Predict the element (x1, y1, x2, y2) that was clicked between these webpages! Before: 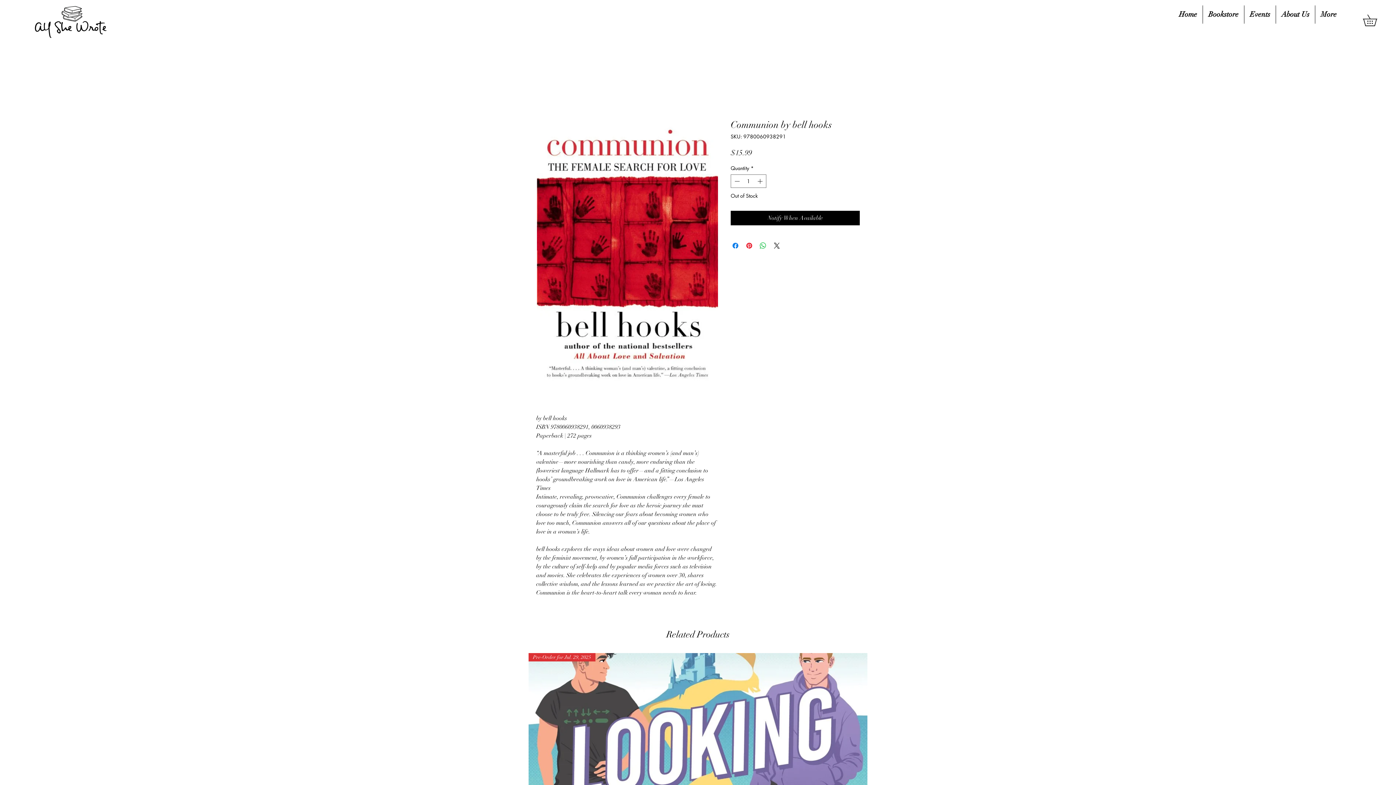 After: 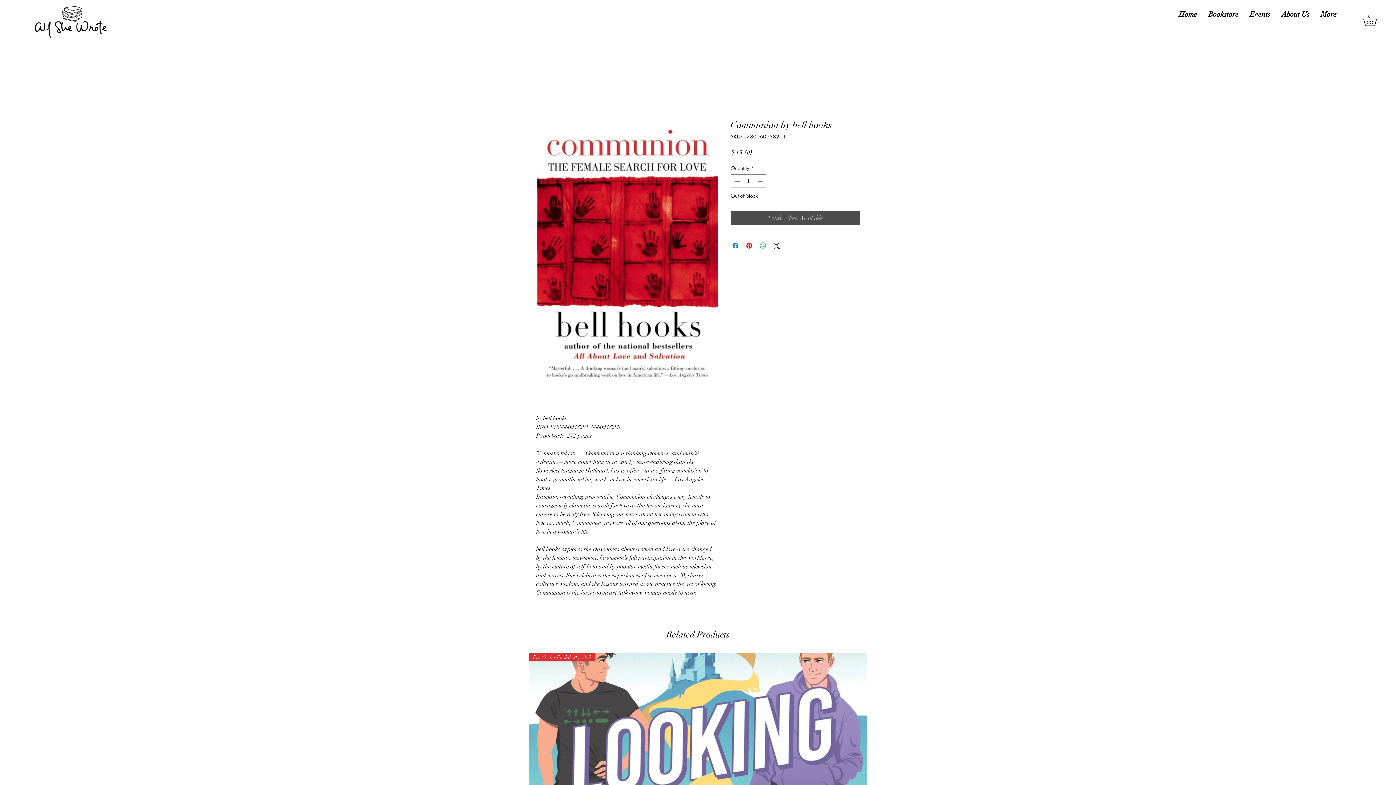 Action: label: Notify When Available bbox: (730, 210, 860, 225)